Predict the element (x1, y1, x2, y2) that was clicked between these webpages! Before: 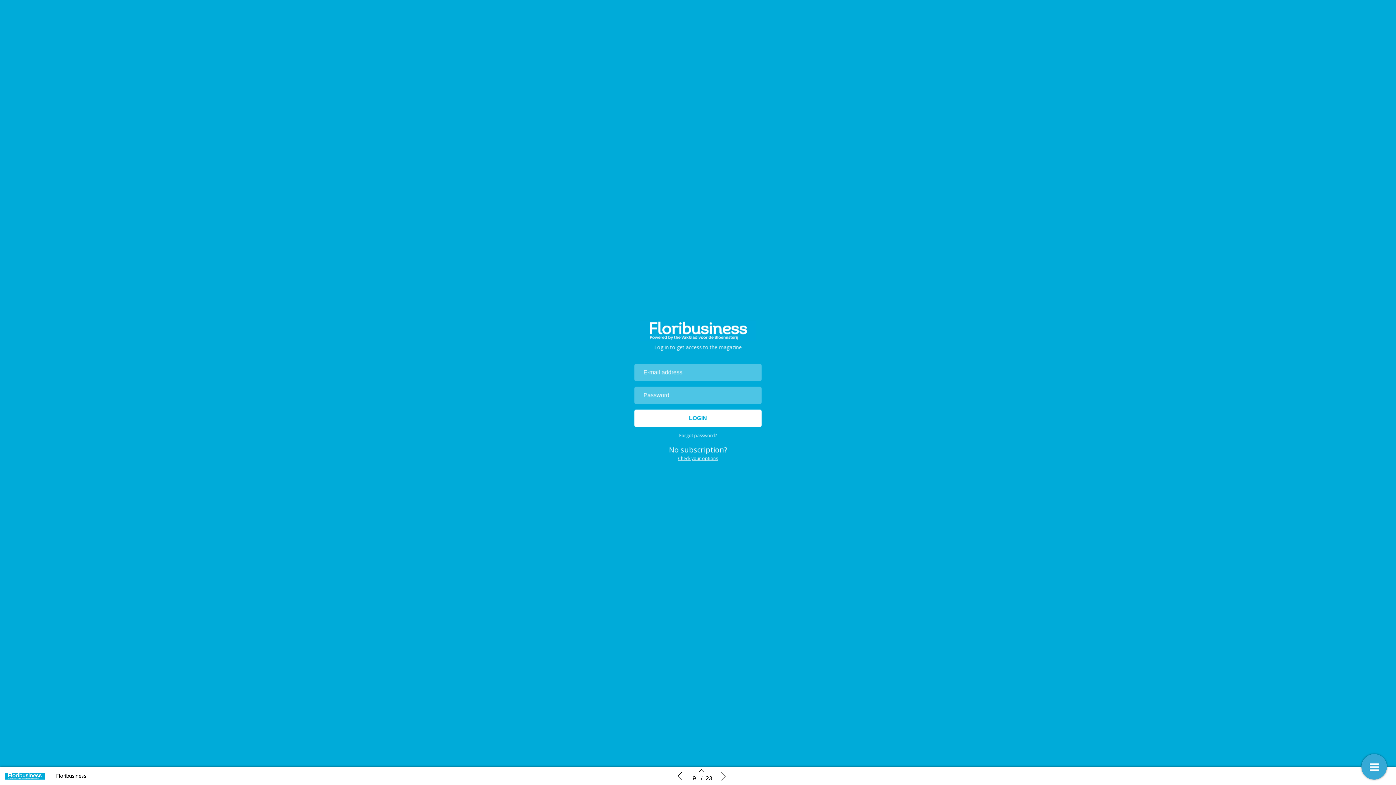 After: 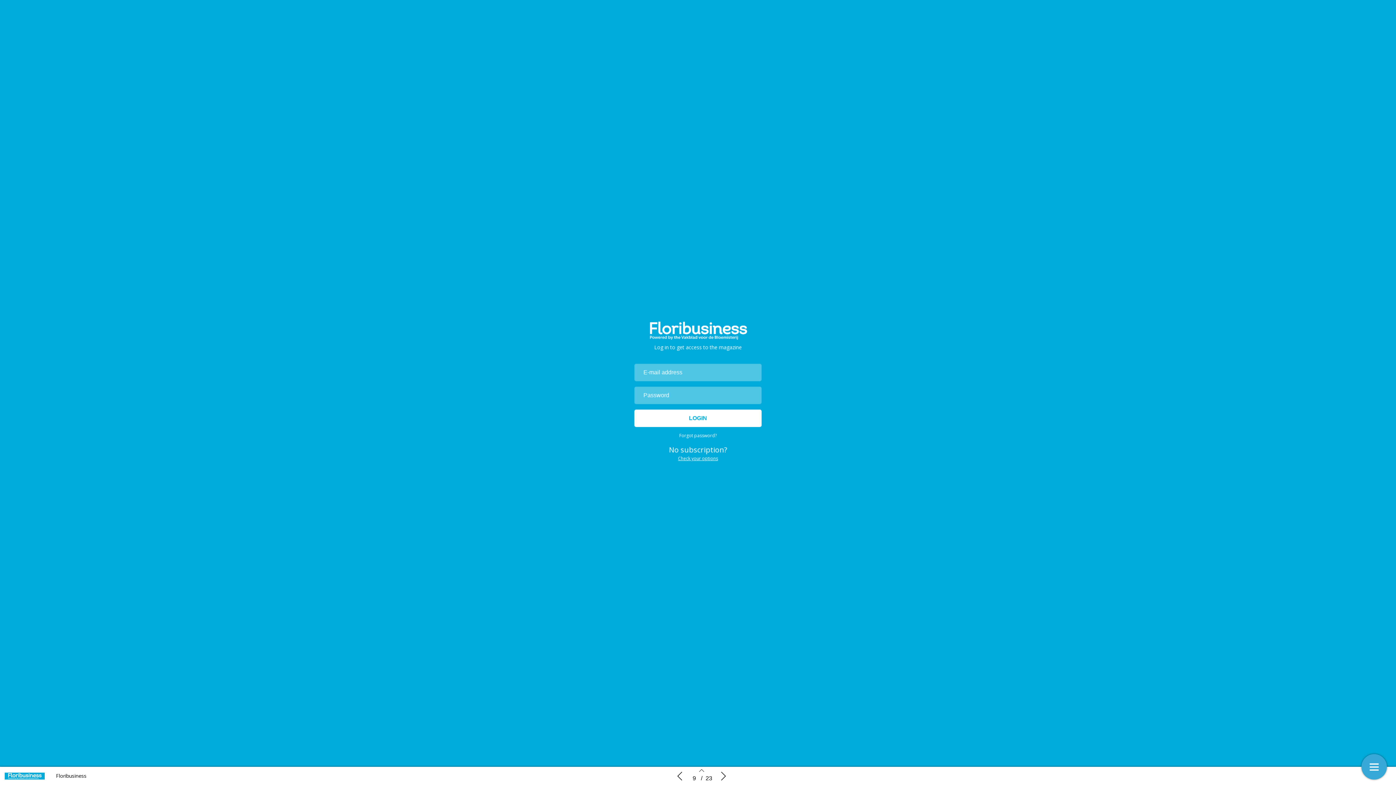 Action: label: Check your options bbox: (678, 681, 718, 687)